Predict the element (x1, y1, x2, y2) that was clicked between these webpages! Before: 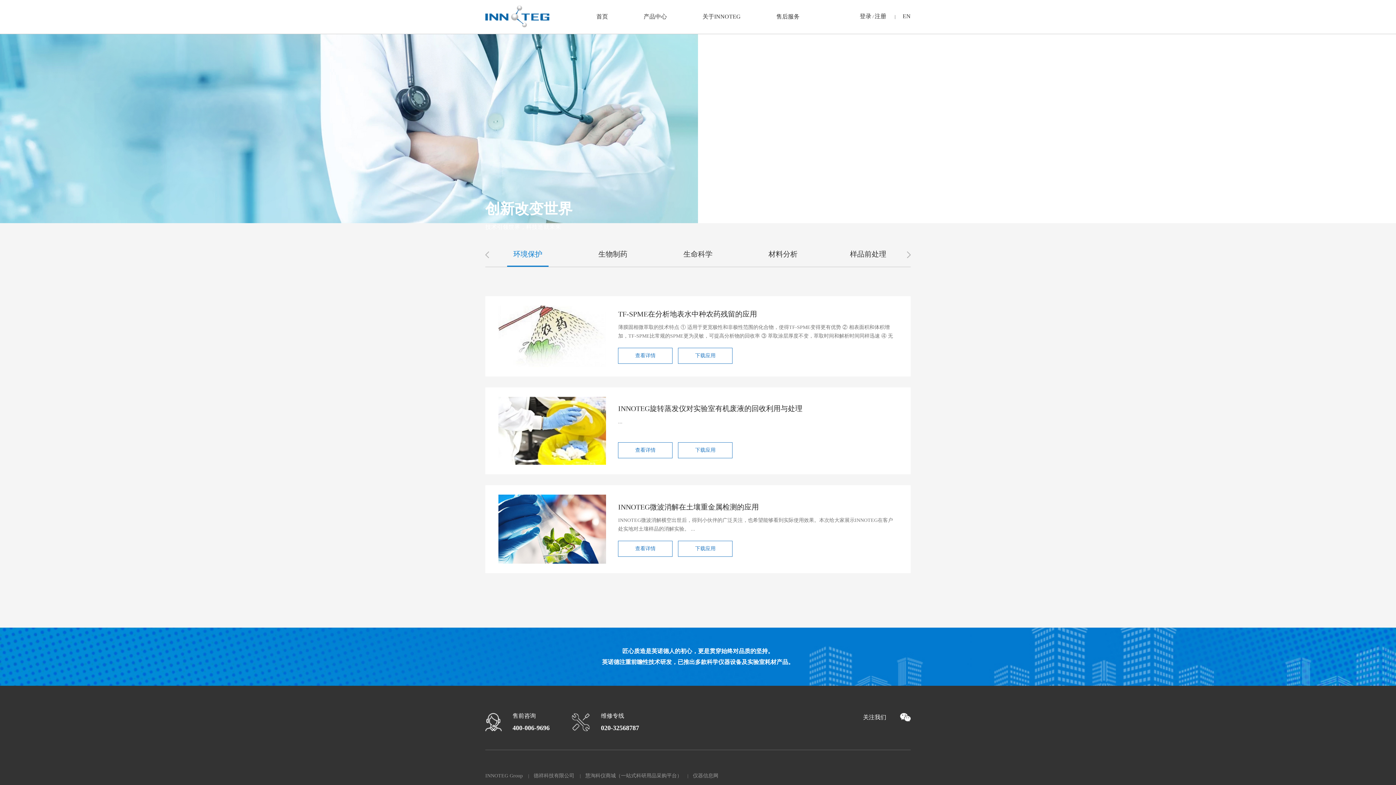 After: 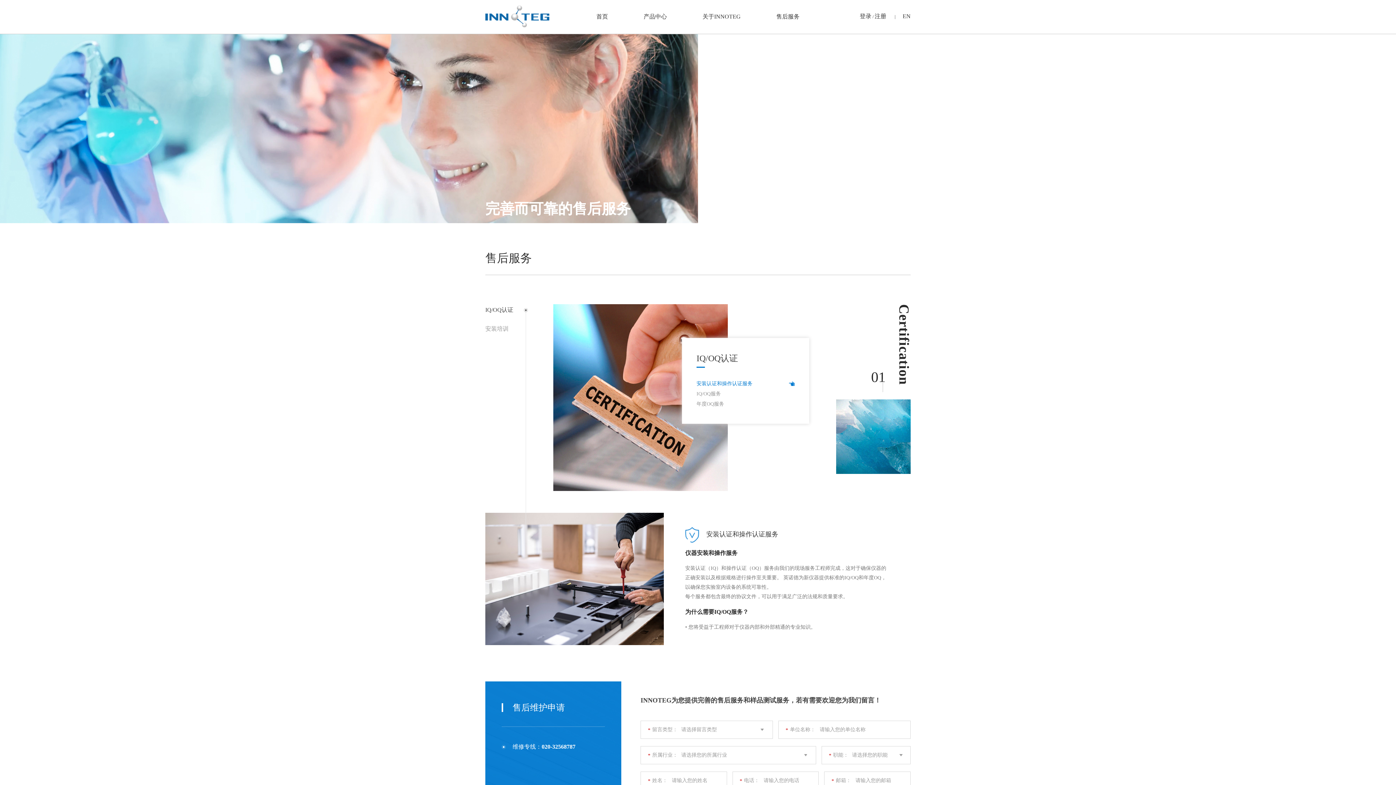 Action: label: 售后服务 bbox: (767, 0, 808, 33)